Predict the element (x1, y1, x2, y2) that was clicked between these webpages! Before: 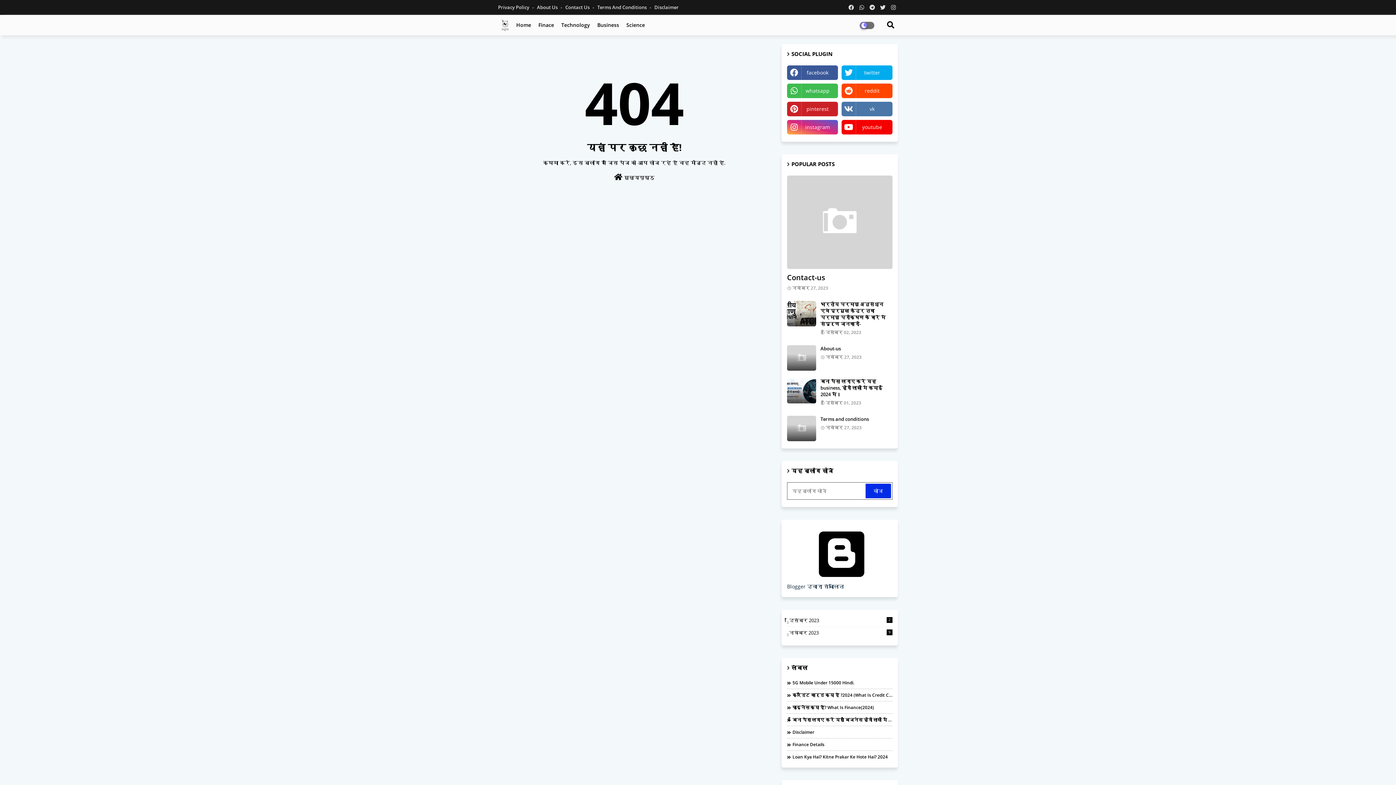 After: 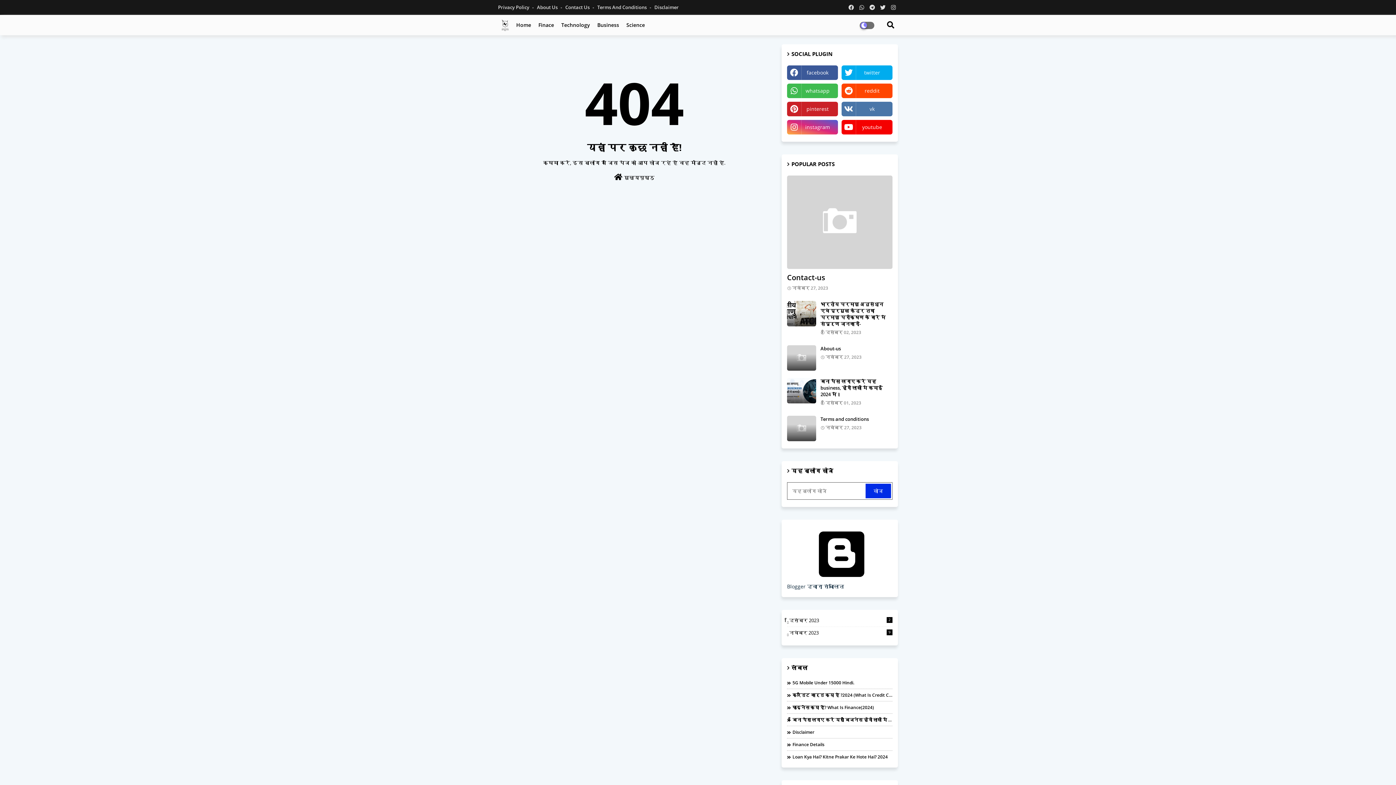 Action: bbox: (878, 0, 887, 14)